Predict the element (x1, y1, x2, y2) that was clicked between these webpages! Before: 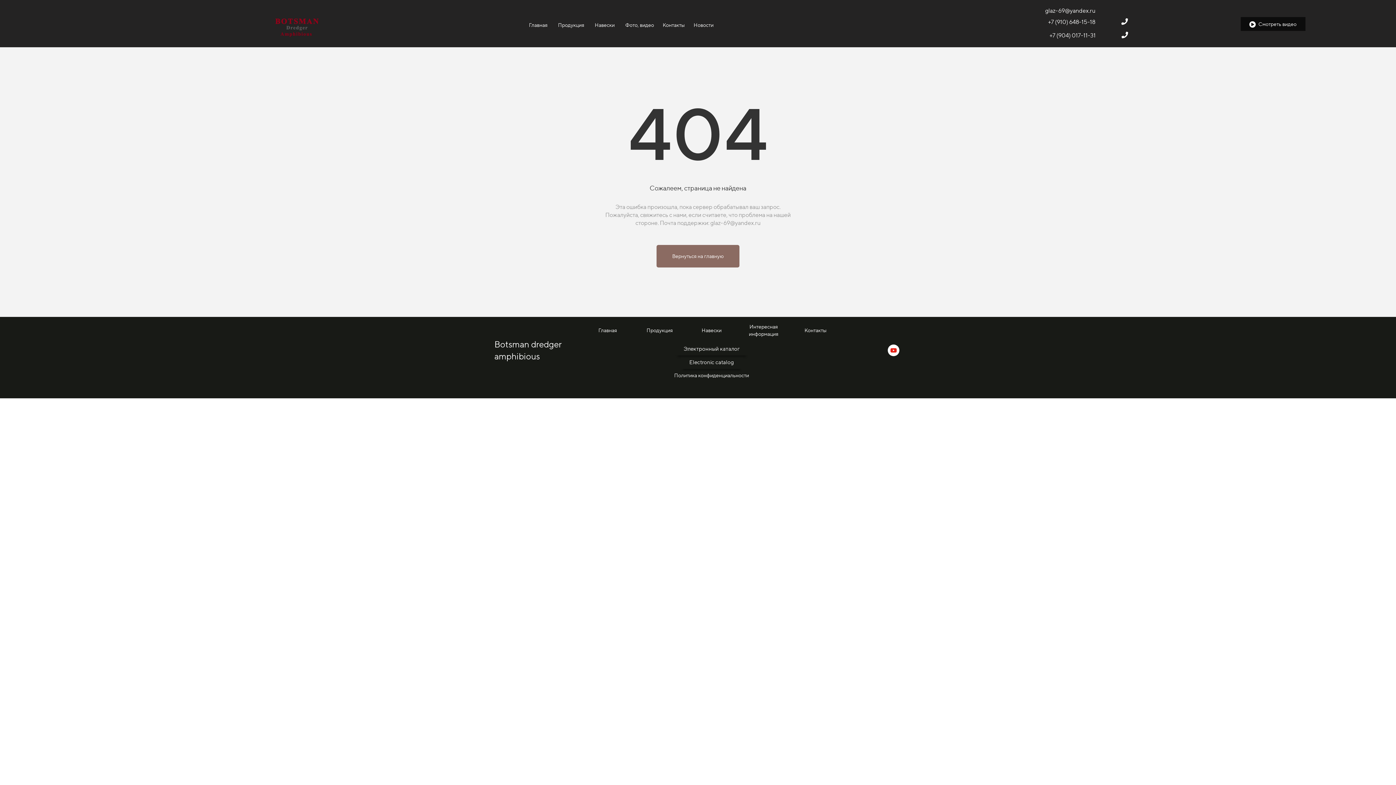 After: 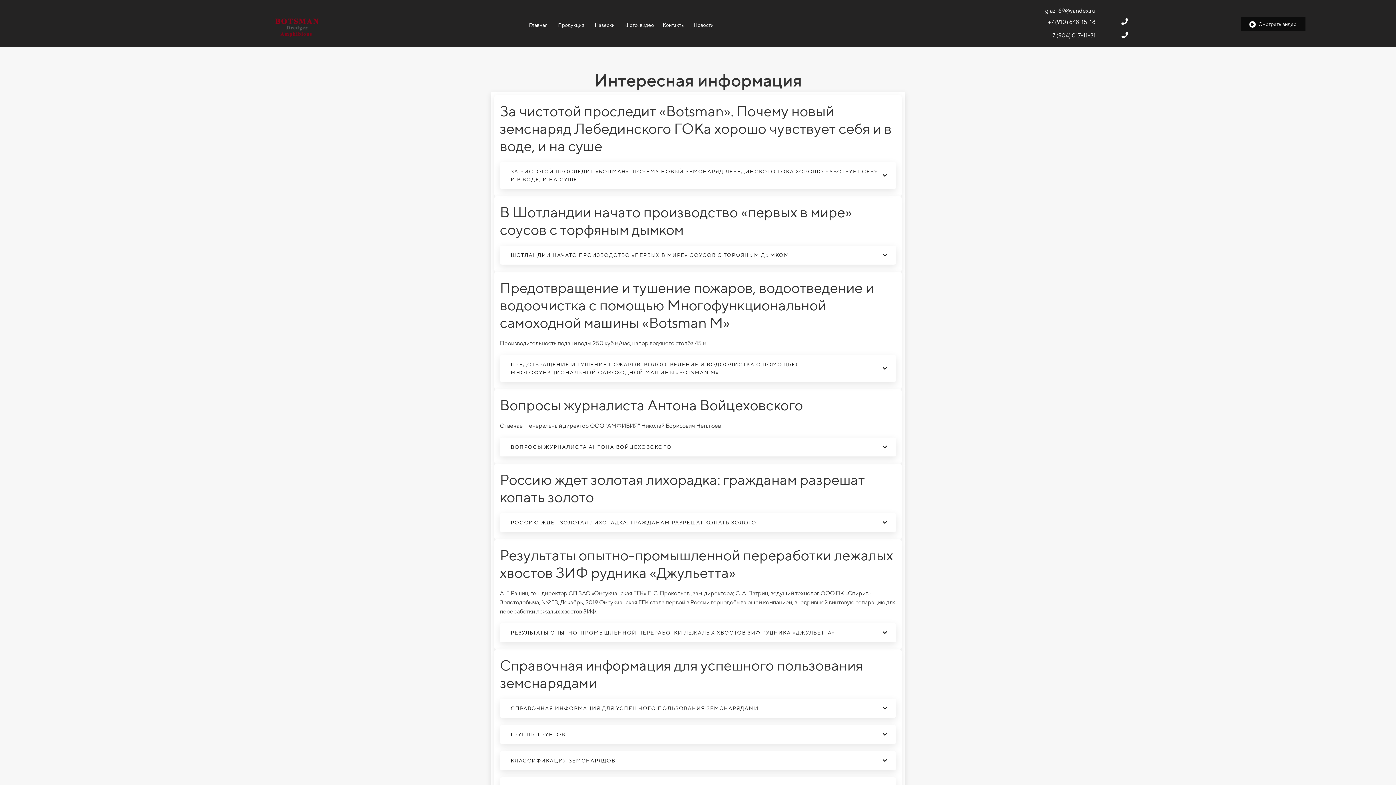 Action: label: Новости bbox: (689, 19, 718, 30)